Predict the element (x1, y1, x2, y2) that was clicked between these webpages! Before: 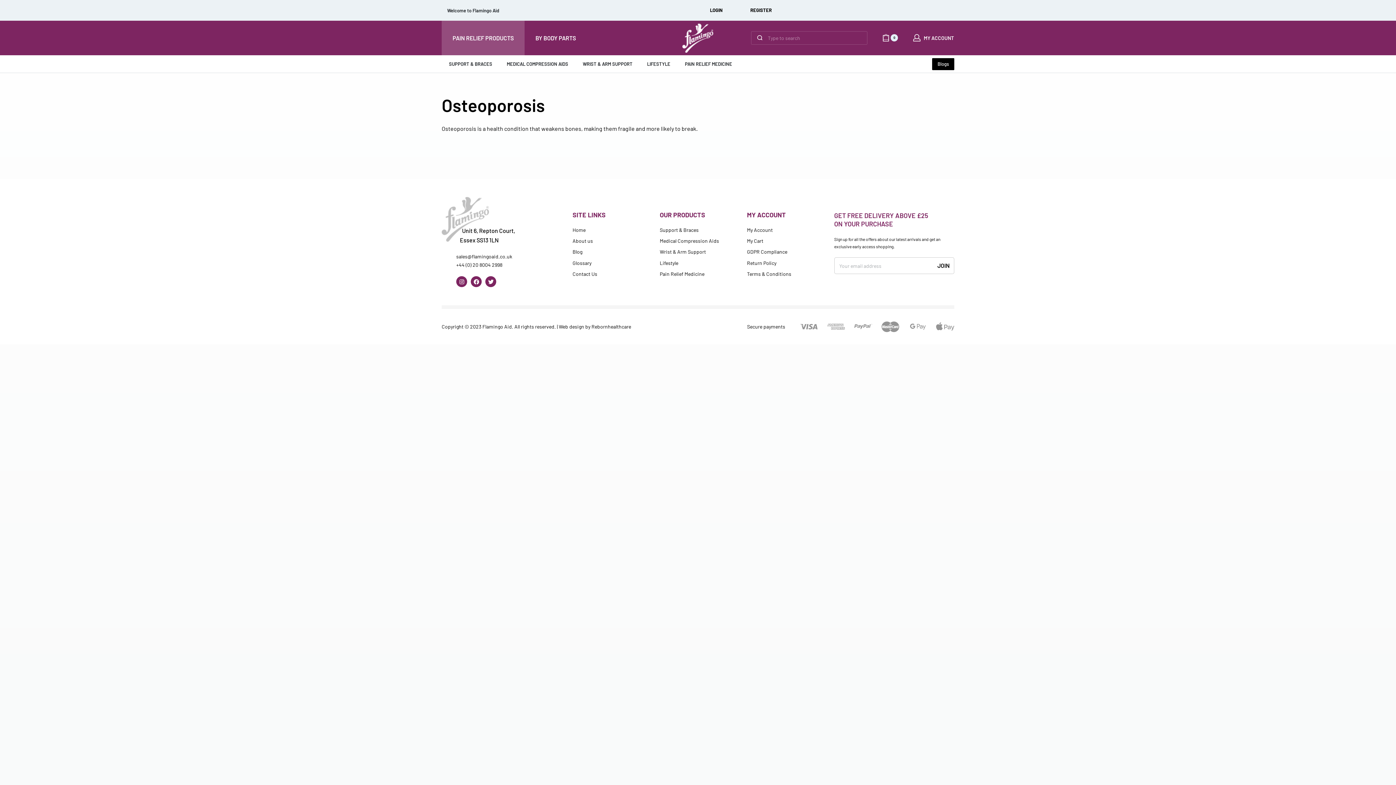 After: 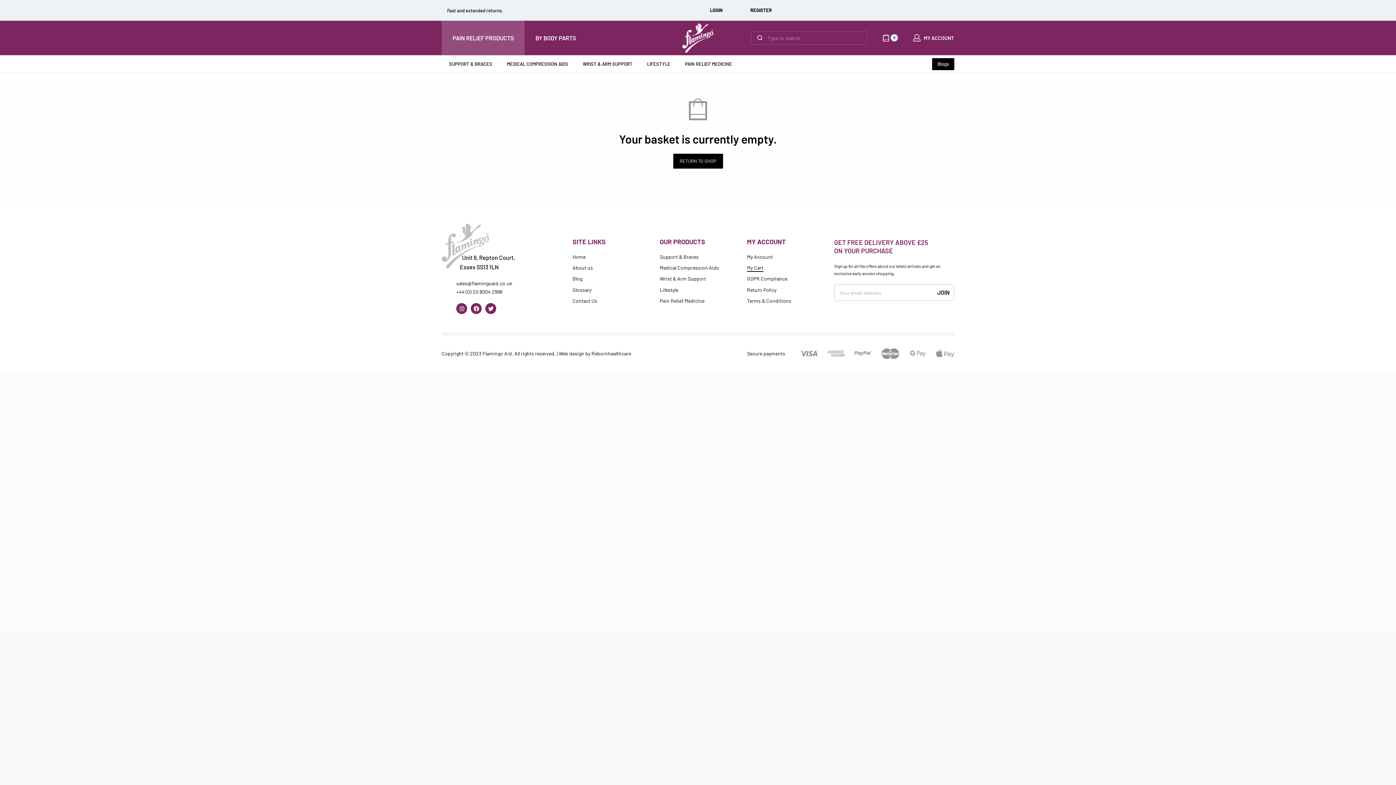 Action: label: My Cart bbox: (747, 236, 763, 245)